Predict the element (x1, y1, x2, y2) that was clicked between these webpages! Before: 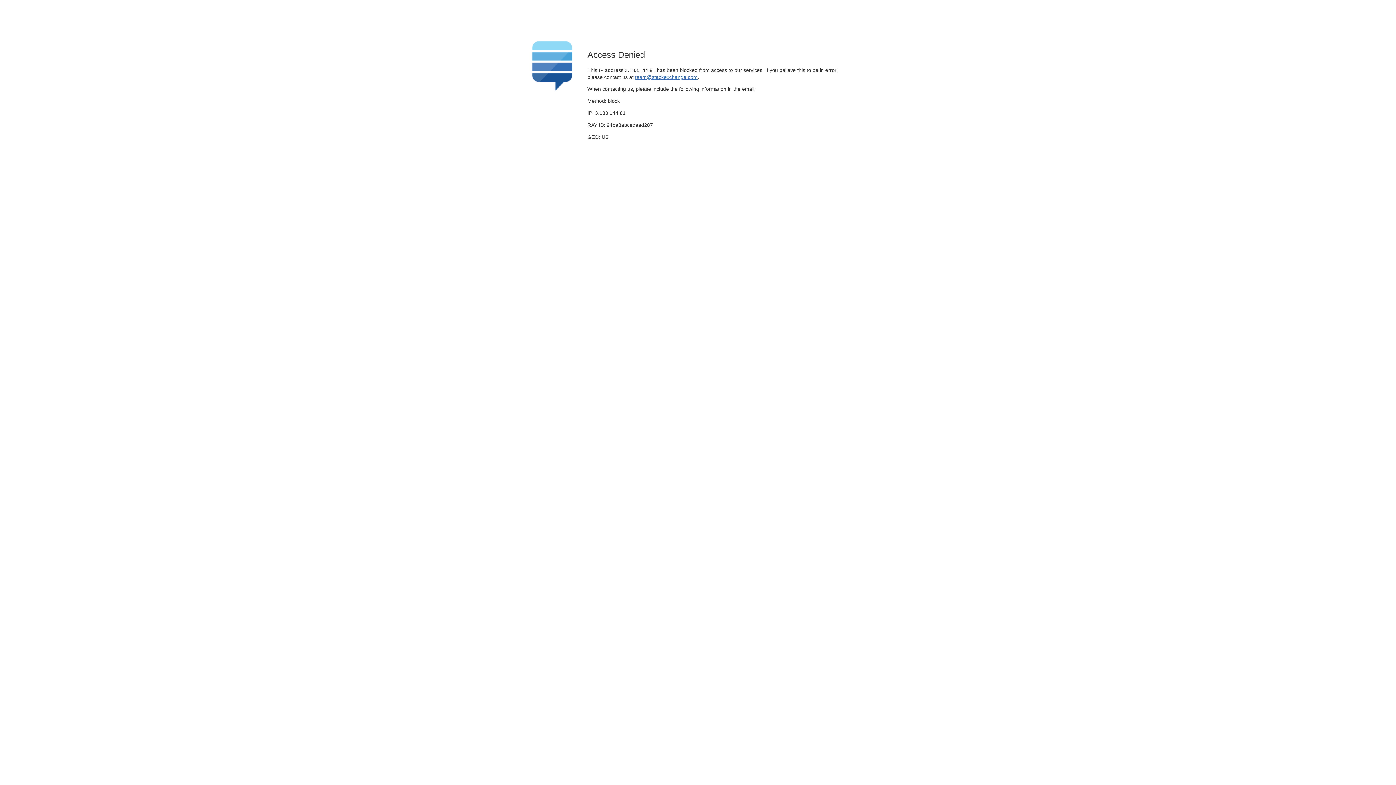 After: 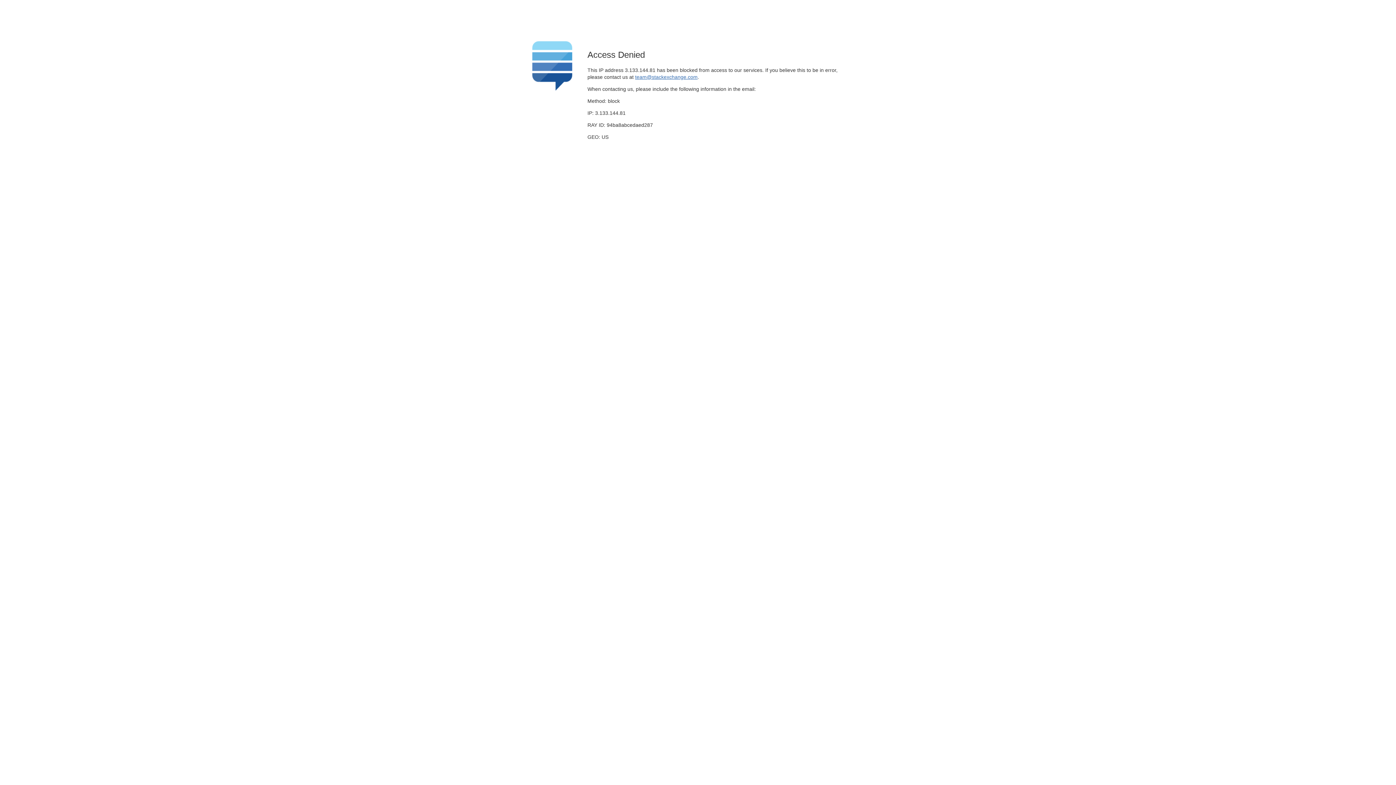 Action: label: team@stackexchange.com bbox: (635, 74, 697, 79)